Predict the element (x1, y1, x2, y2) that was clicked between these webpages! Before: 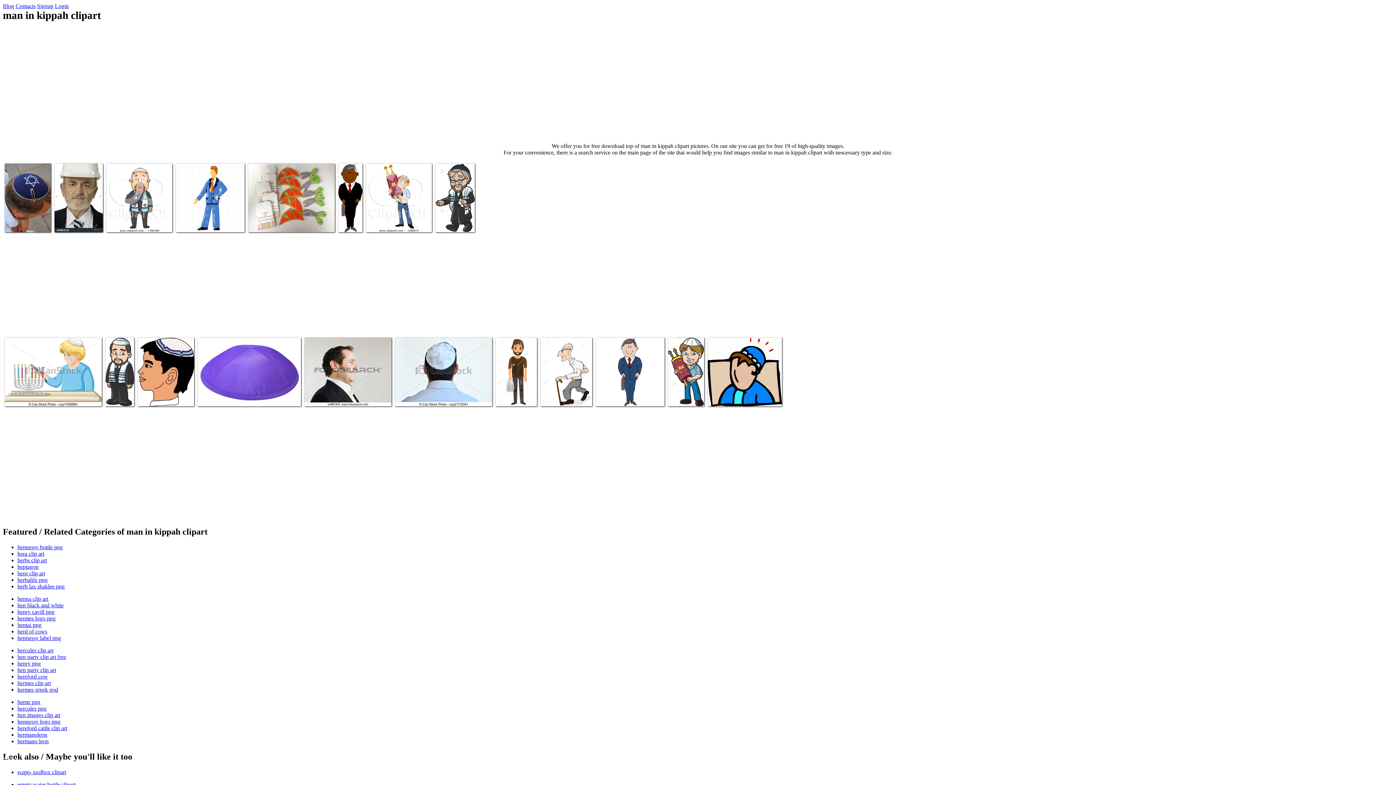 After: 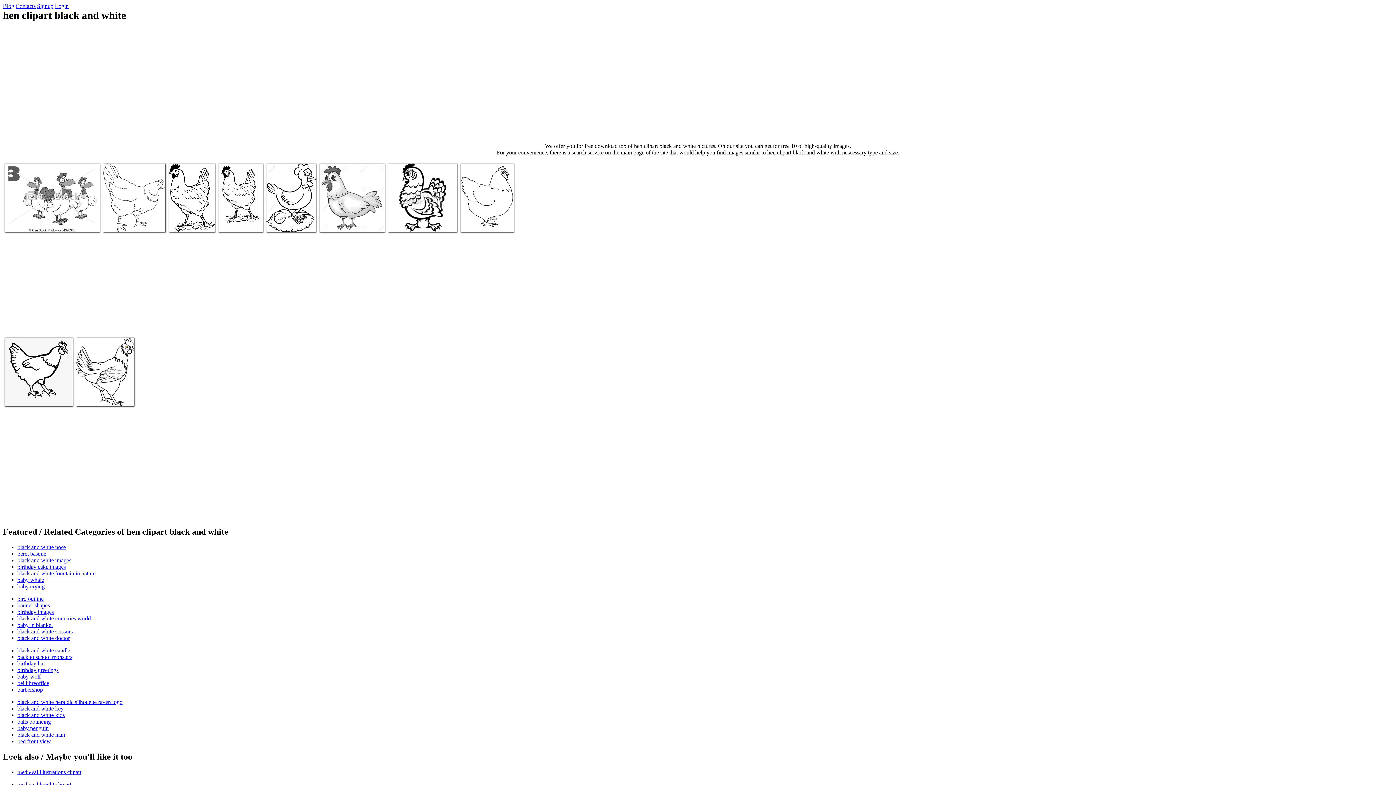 Action: bbox: (17, 602, 63, 608) label: hen black and white